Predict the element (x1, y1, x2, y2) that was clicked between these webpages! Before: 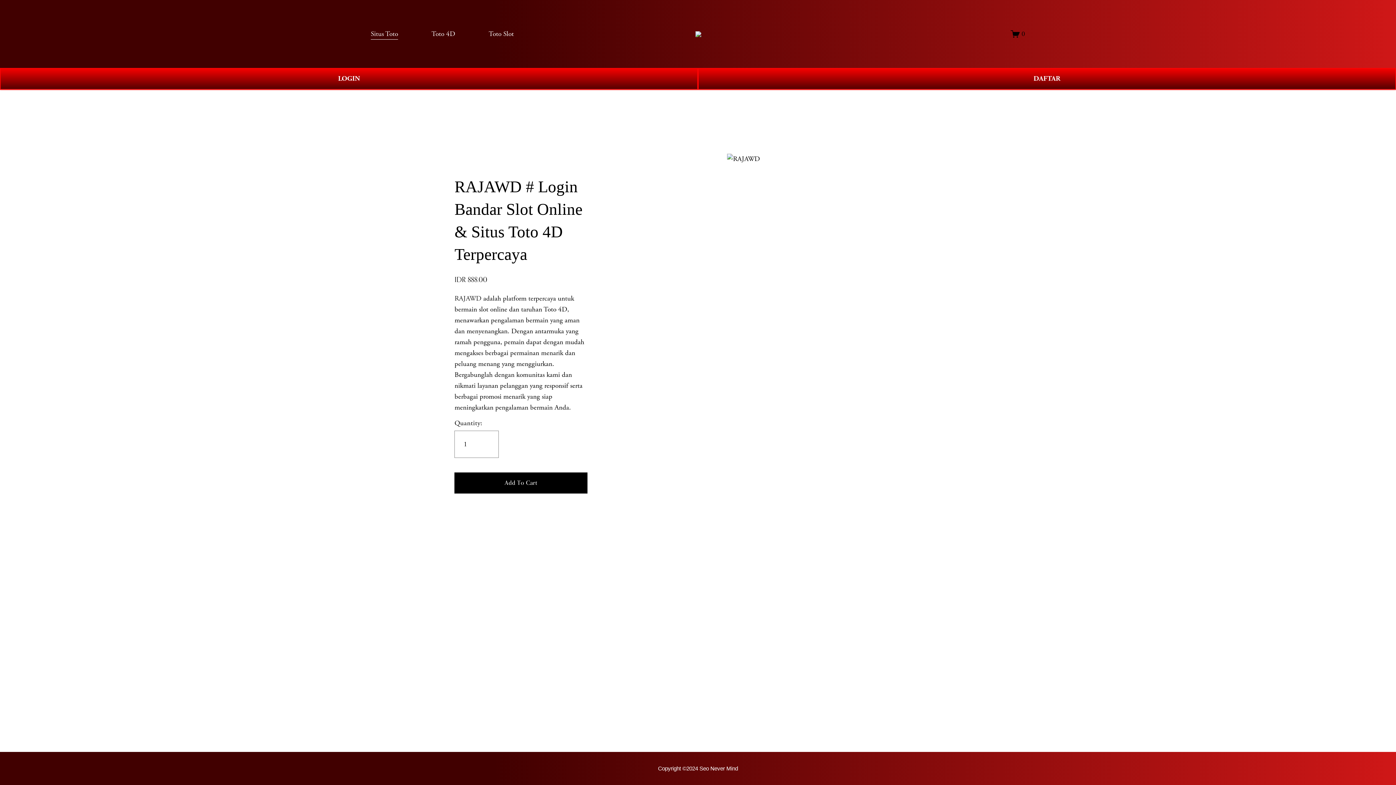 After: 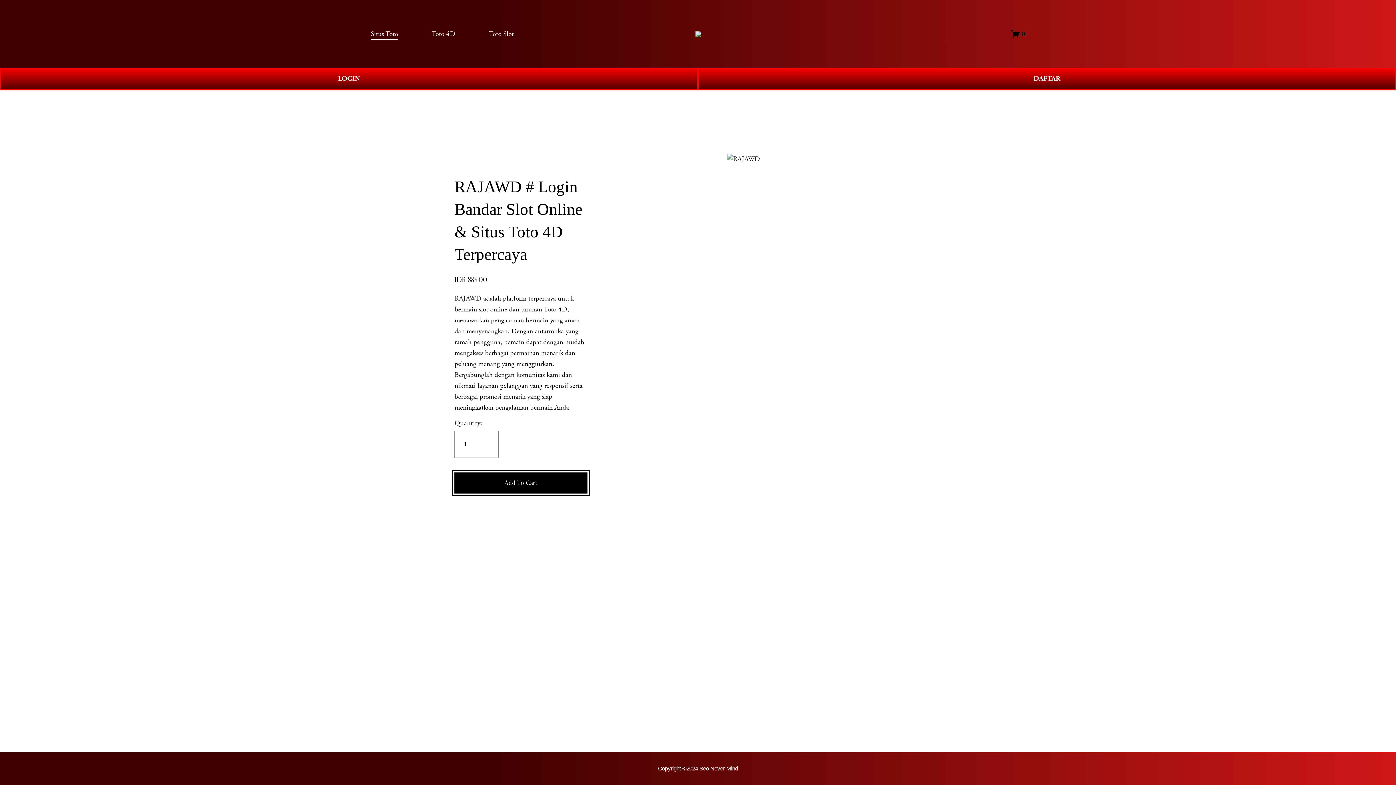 Action: label: Add To Cart bbox: (454, 472, 587, 493)